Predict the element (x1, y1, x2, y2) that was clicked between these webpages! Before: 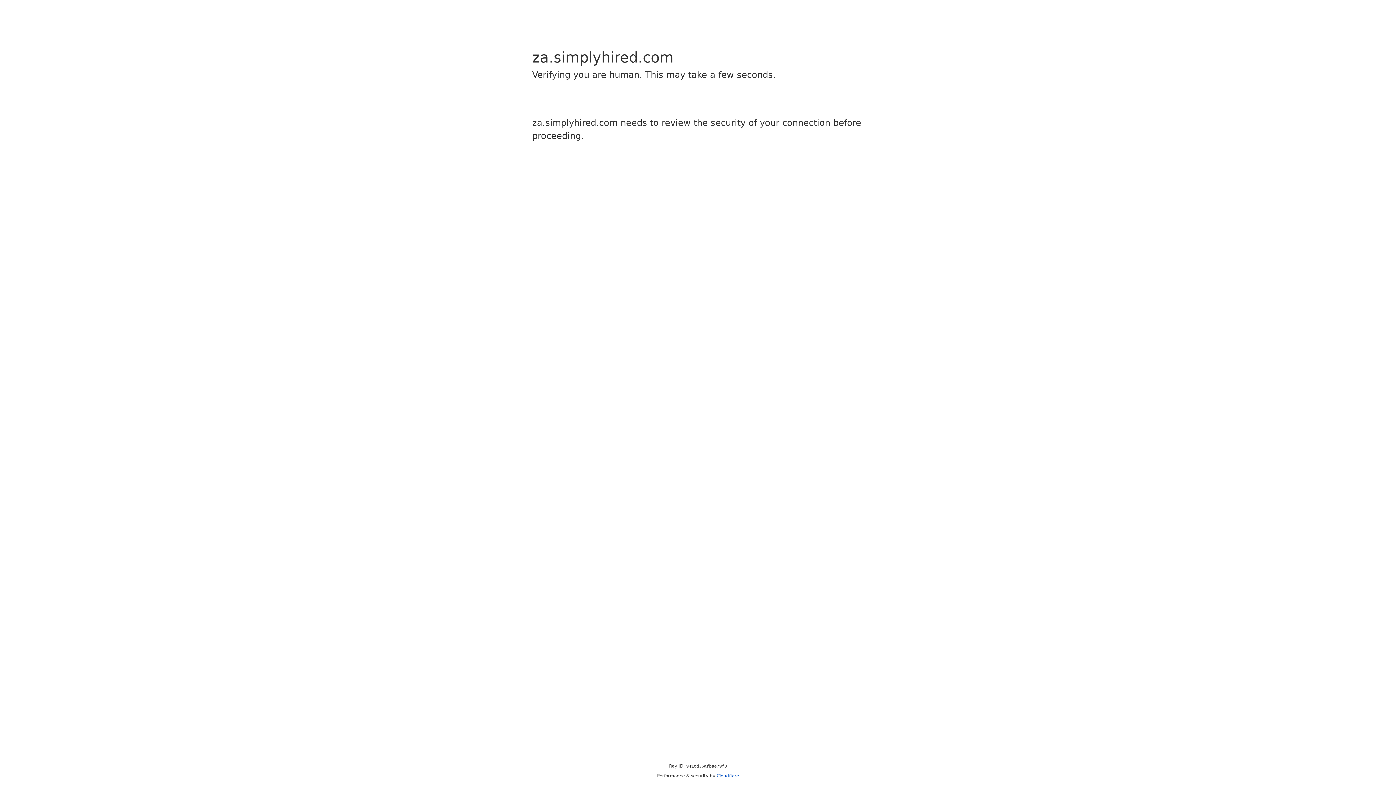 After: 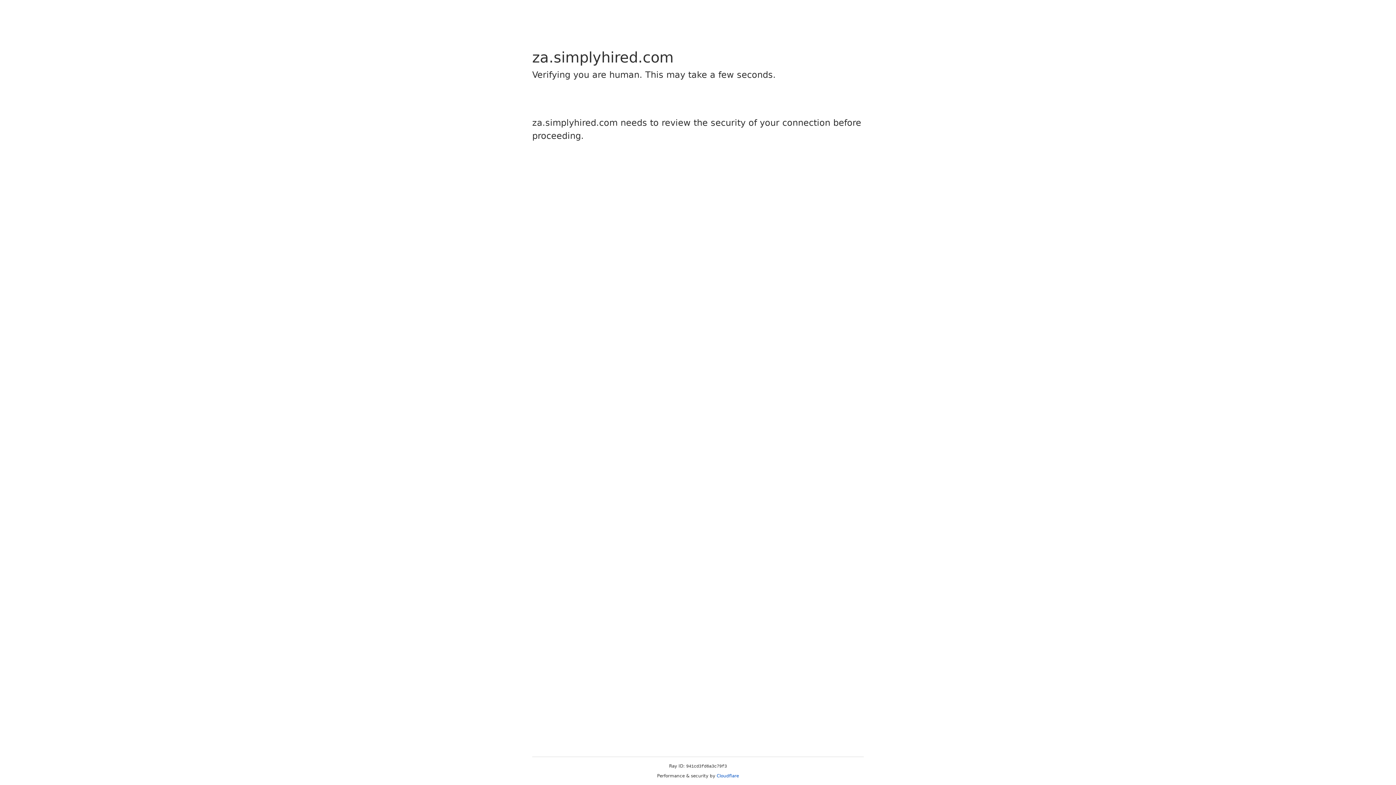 Action: bbox: (716, 773, 739, 778) label: Cloudflare